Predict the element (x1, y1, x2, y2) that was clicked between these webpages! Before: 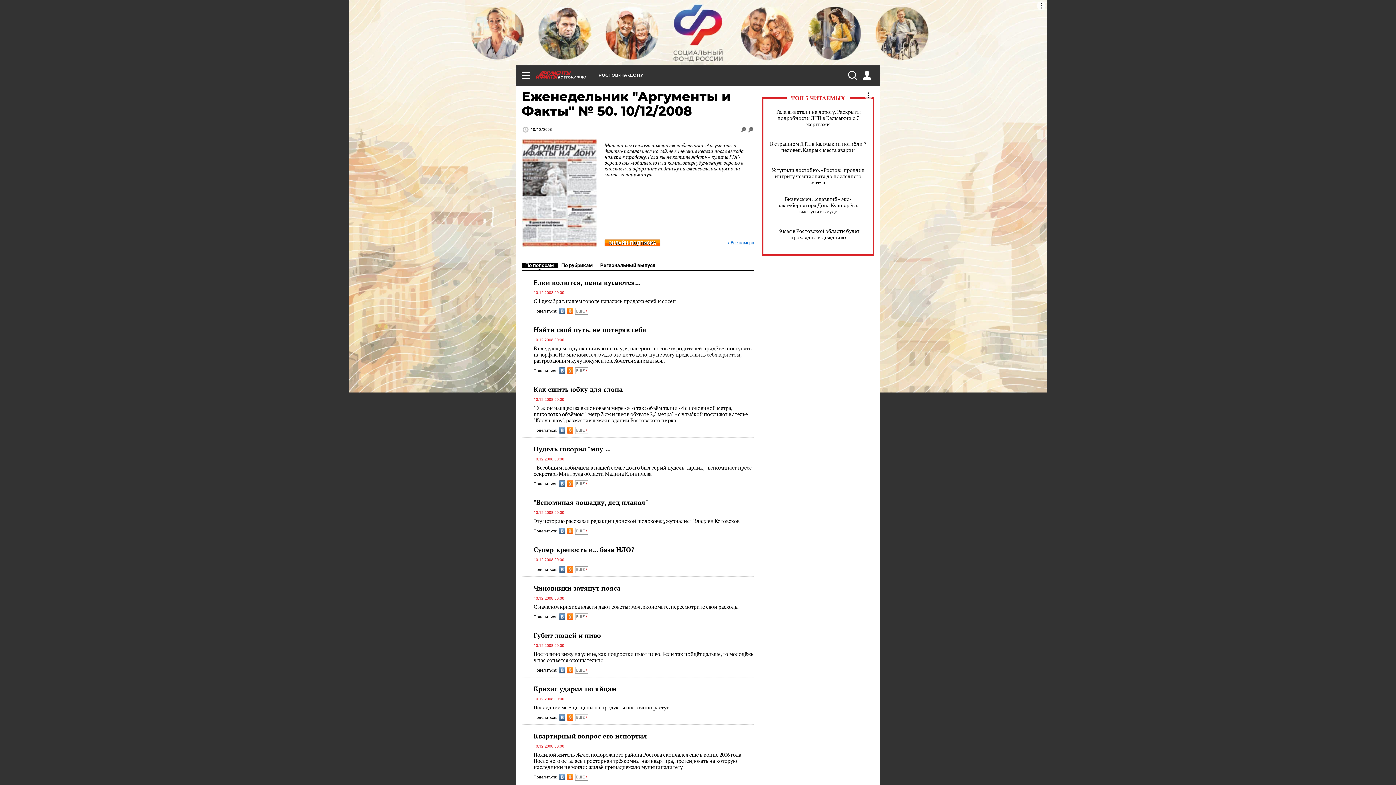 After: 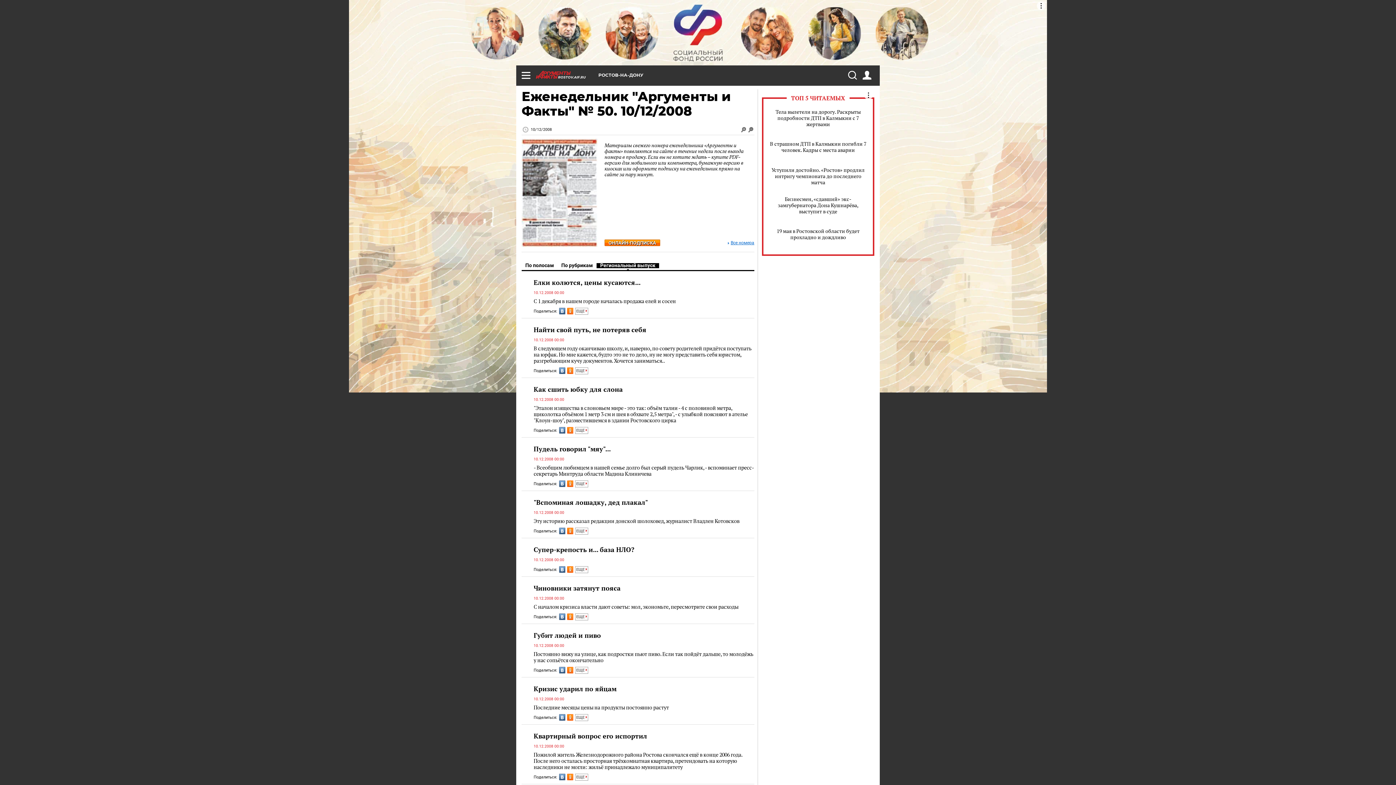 Action: label: Региональный выпуск bbox: (596, 262, 659, 268)